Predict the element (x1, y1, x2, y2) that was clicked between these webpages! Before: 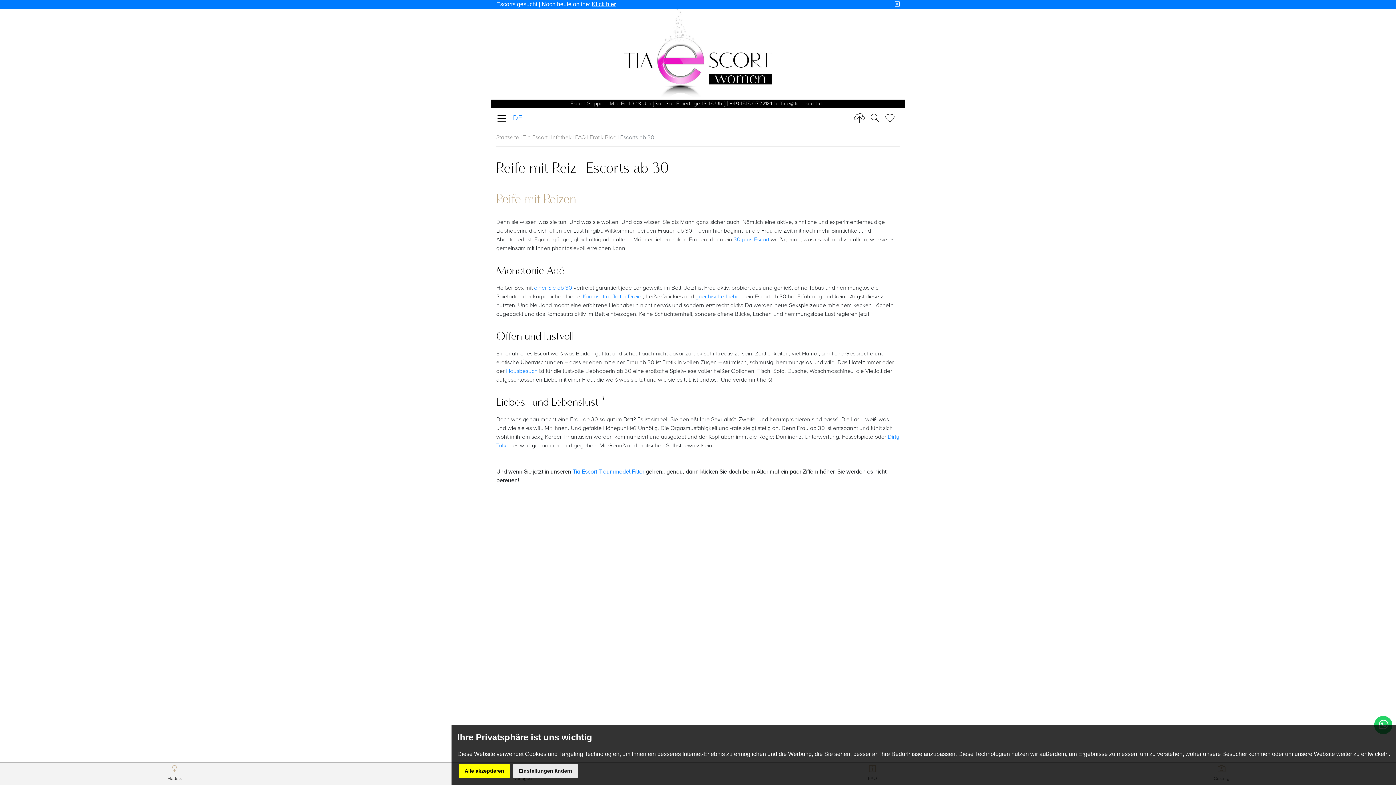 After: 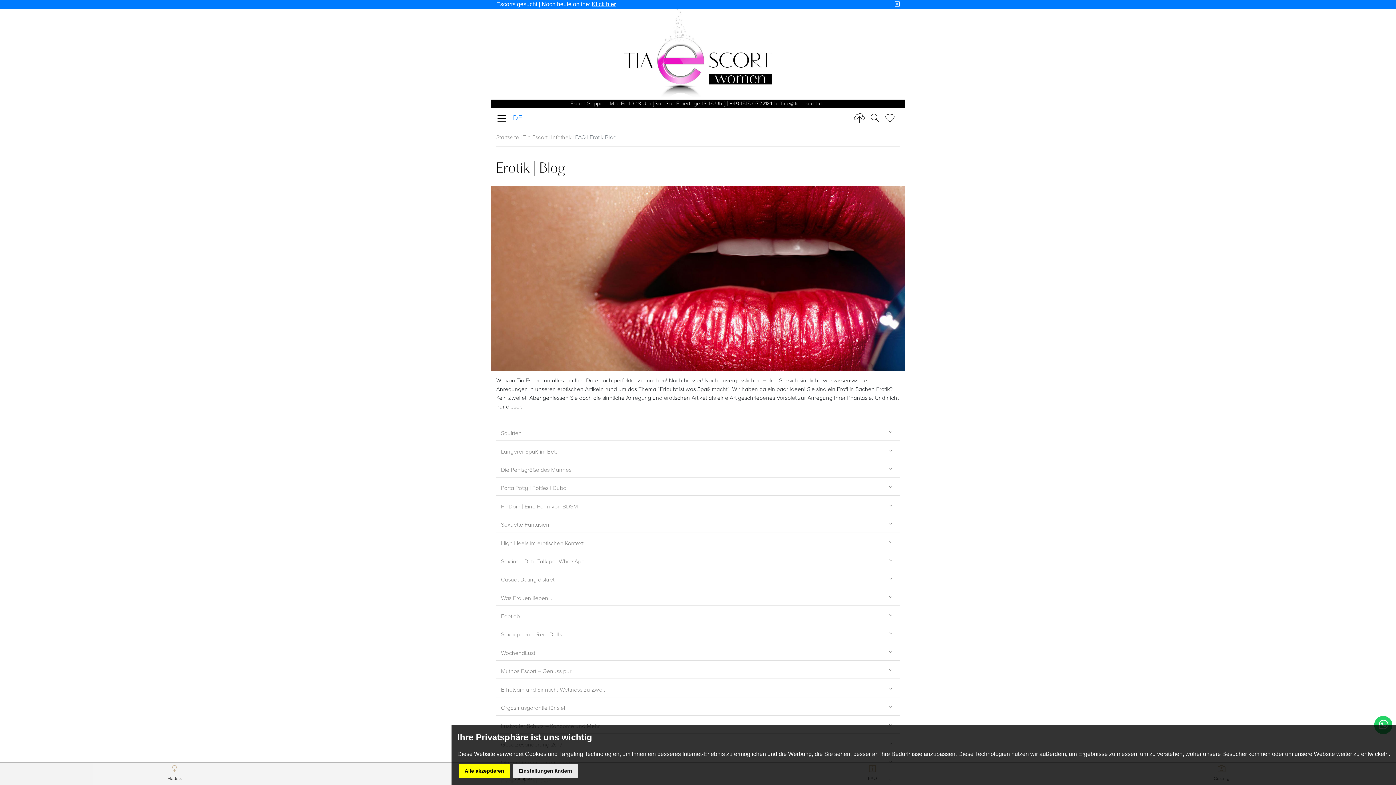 Action: label: FAQ | Erotik Blog bbox: (575, 134, 616, 140)